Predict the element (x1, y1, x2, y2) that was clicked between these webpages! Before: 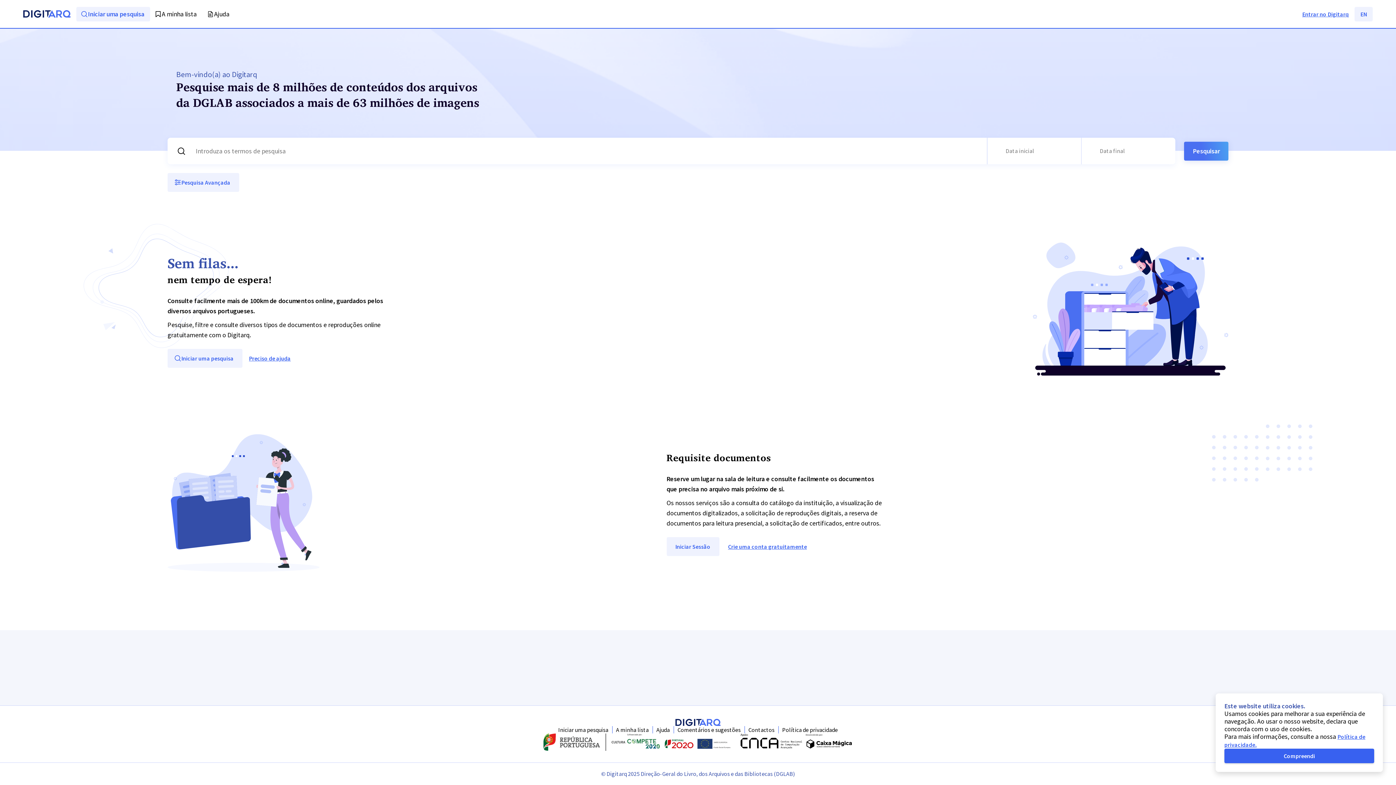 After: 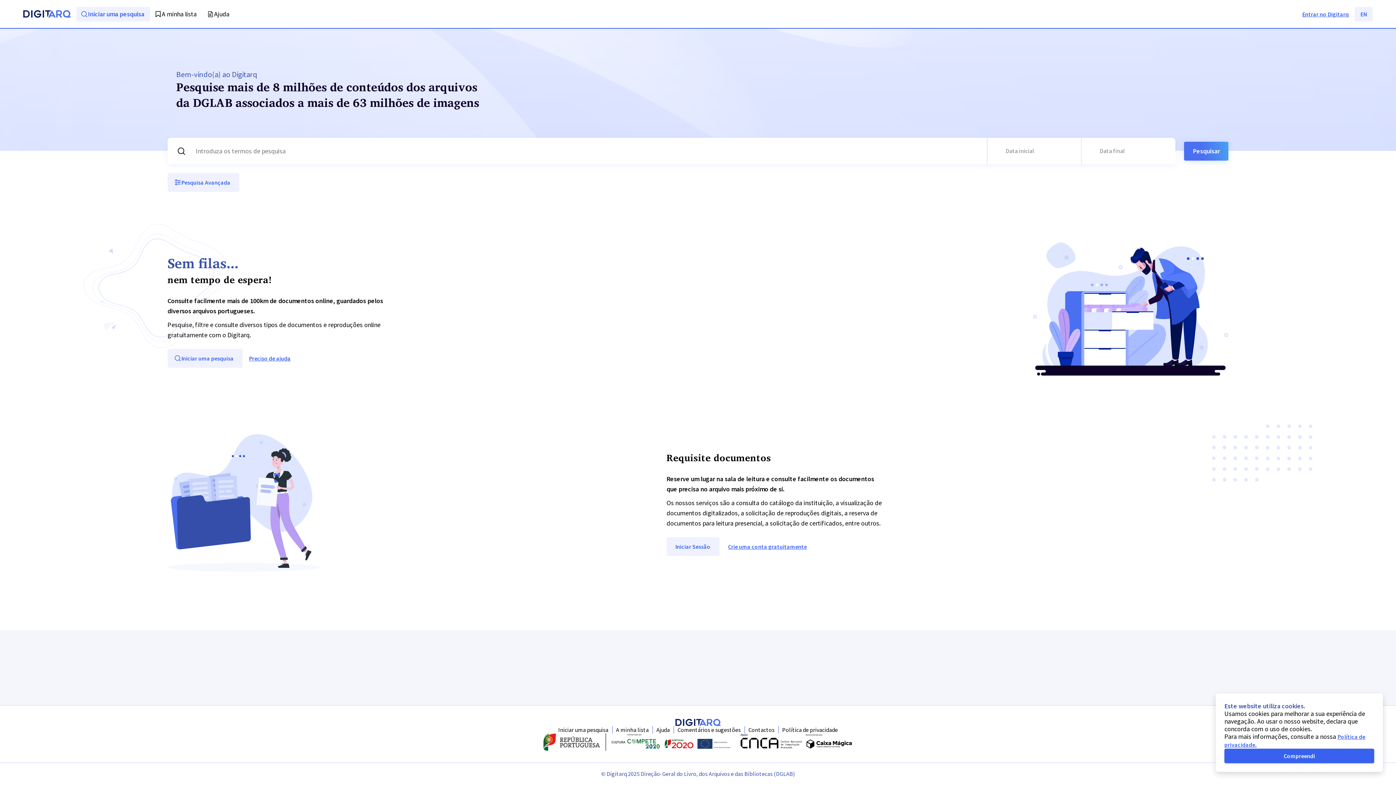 Action: bbox: (76, 6, 150, 21) label: Iniciar uma pesquisa